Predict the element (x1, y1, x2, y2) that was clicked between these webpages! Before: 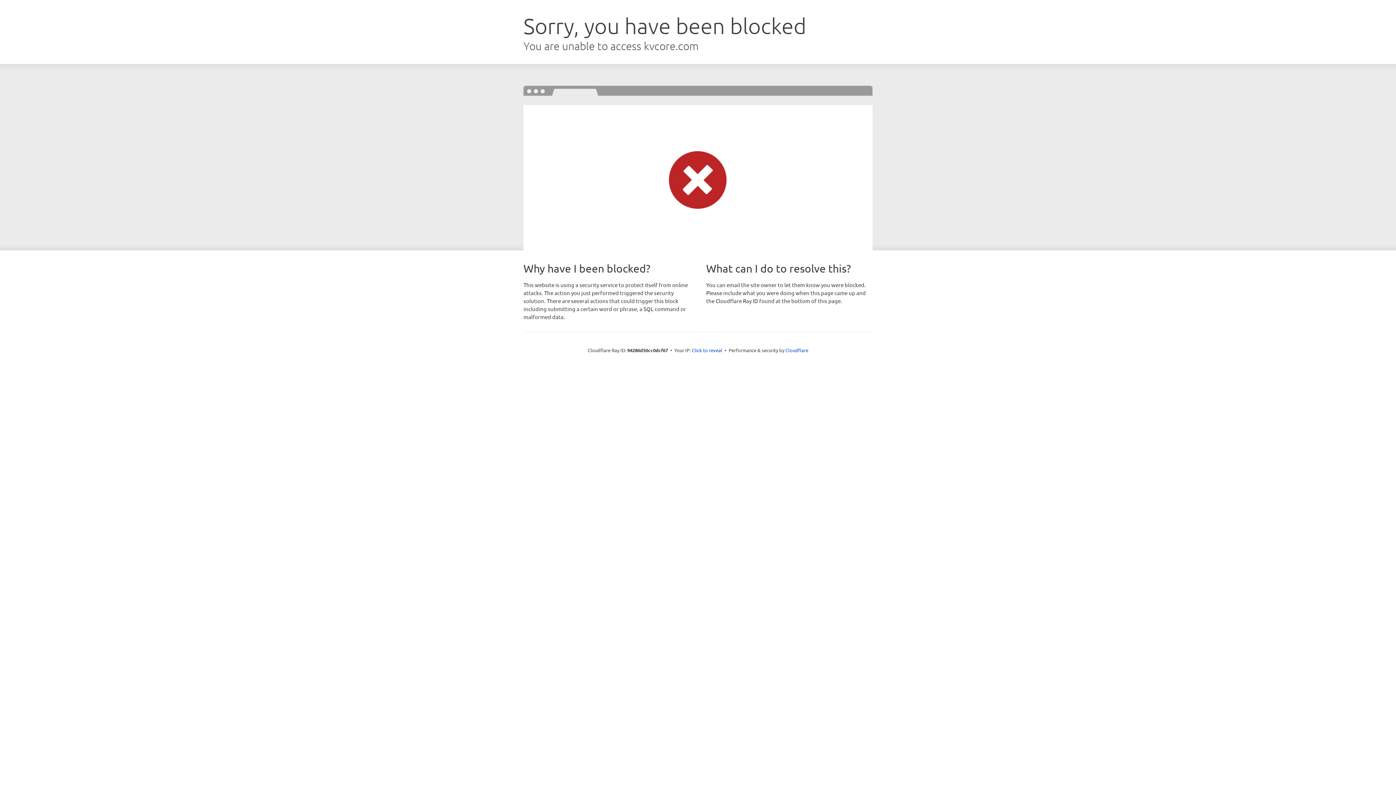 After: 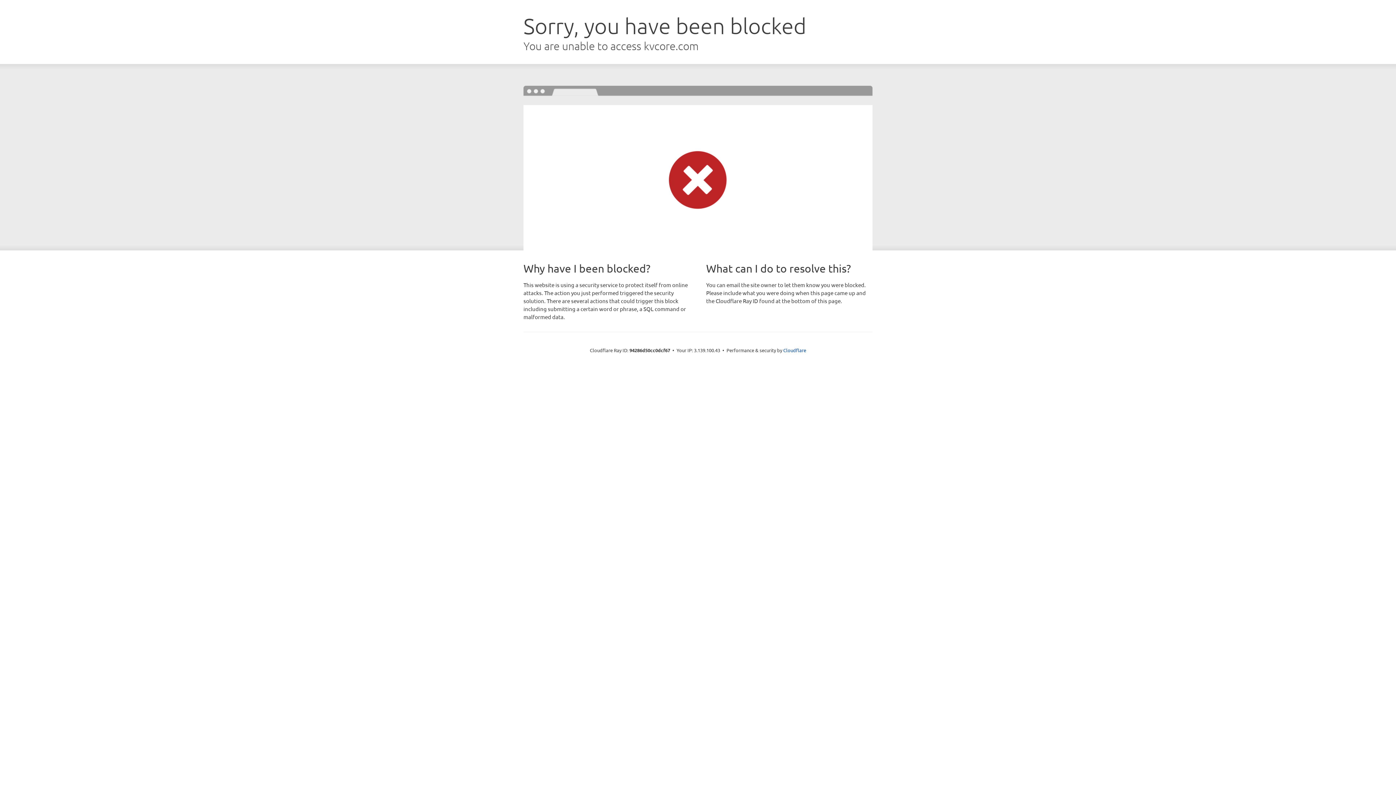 Action: label: Click to reveal bbox: (692, 346, 722, 353)